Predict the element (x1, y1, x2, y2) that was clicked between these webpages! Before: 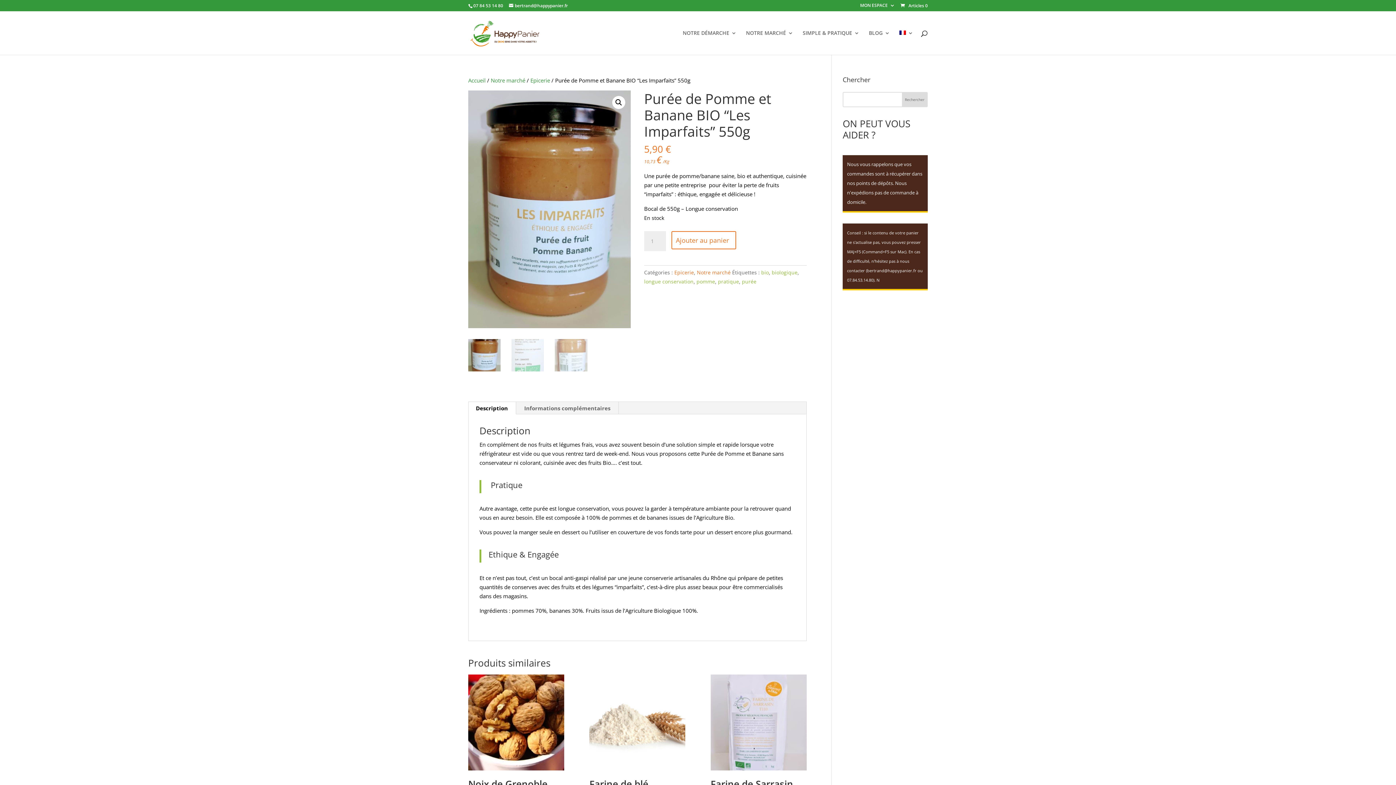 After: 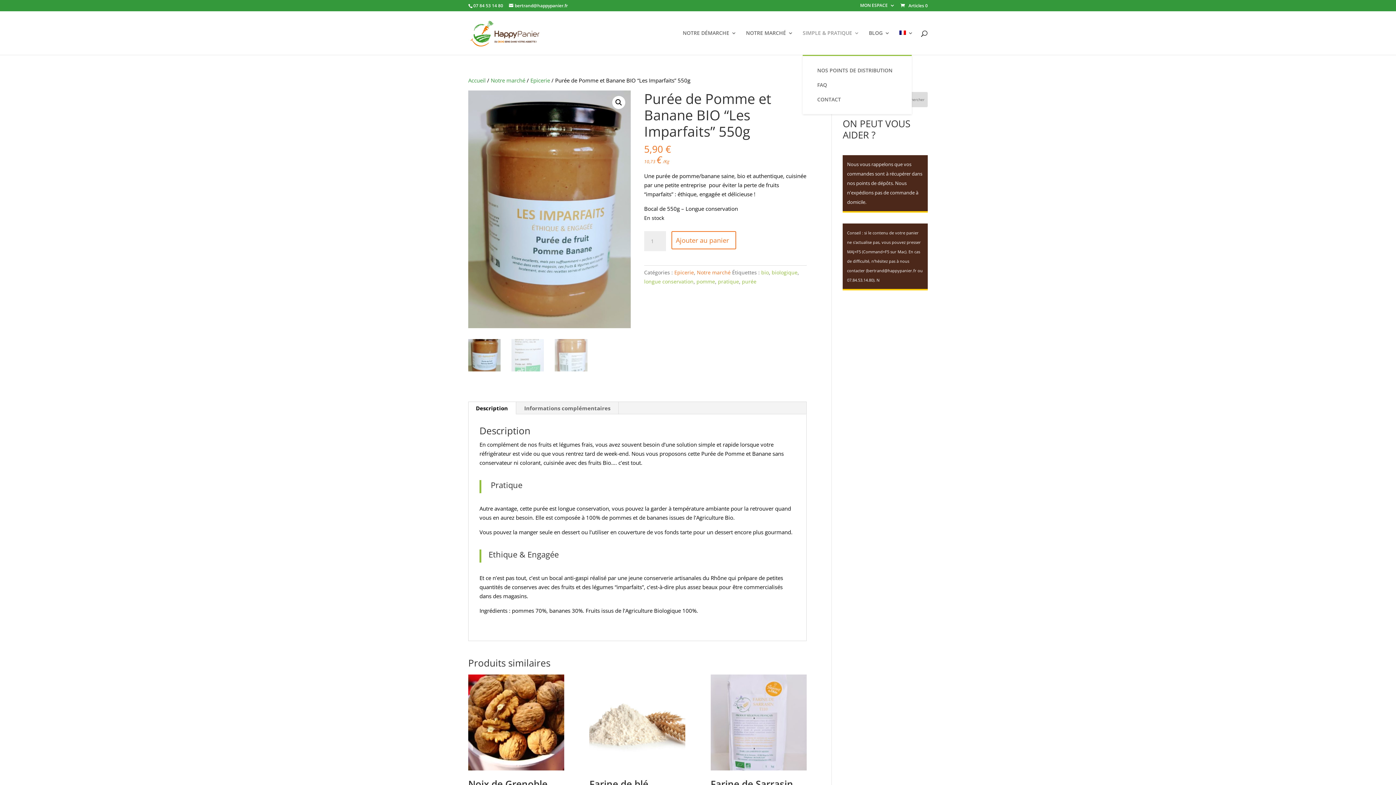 Action: bbox: (802, 30, 859, 54) label: SIMPLE & PRATIQUE